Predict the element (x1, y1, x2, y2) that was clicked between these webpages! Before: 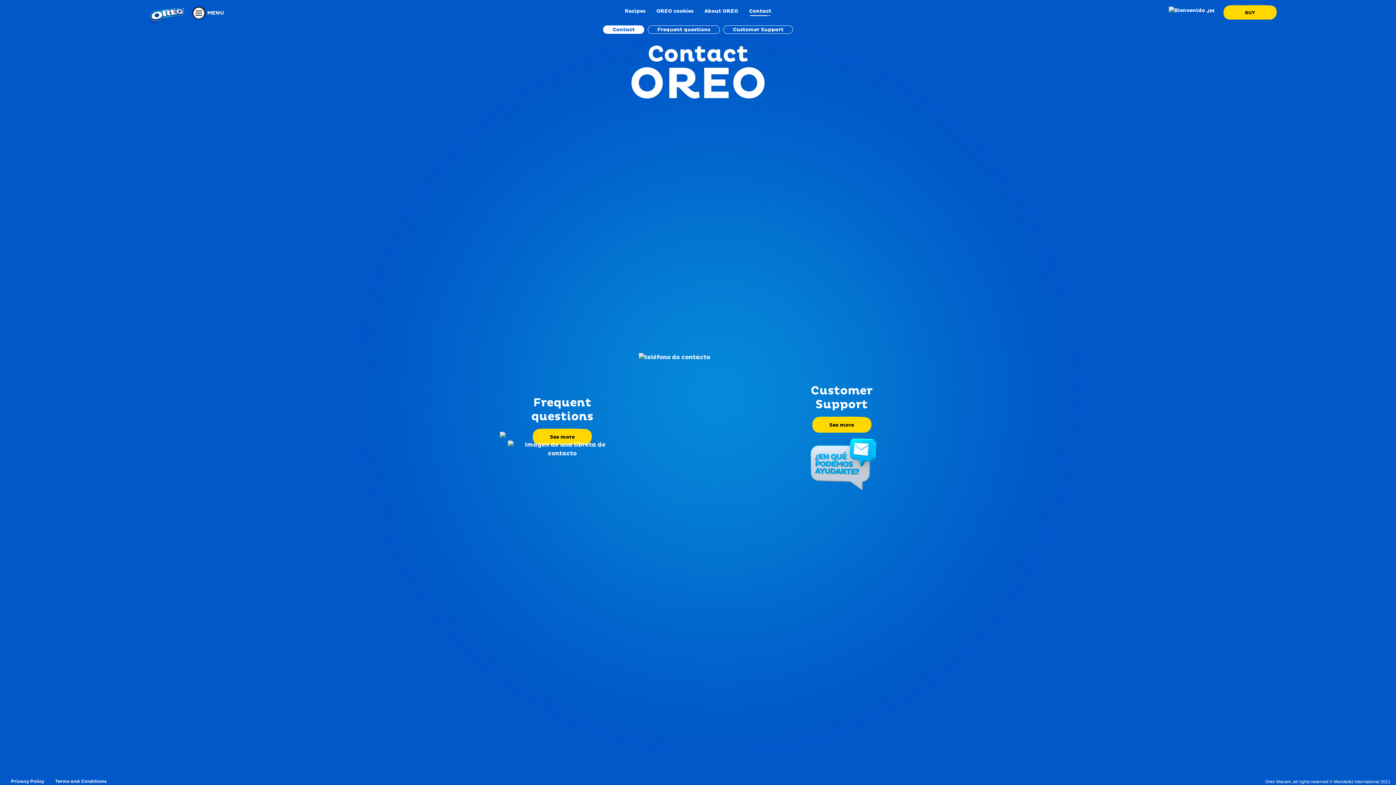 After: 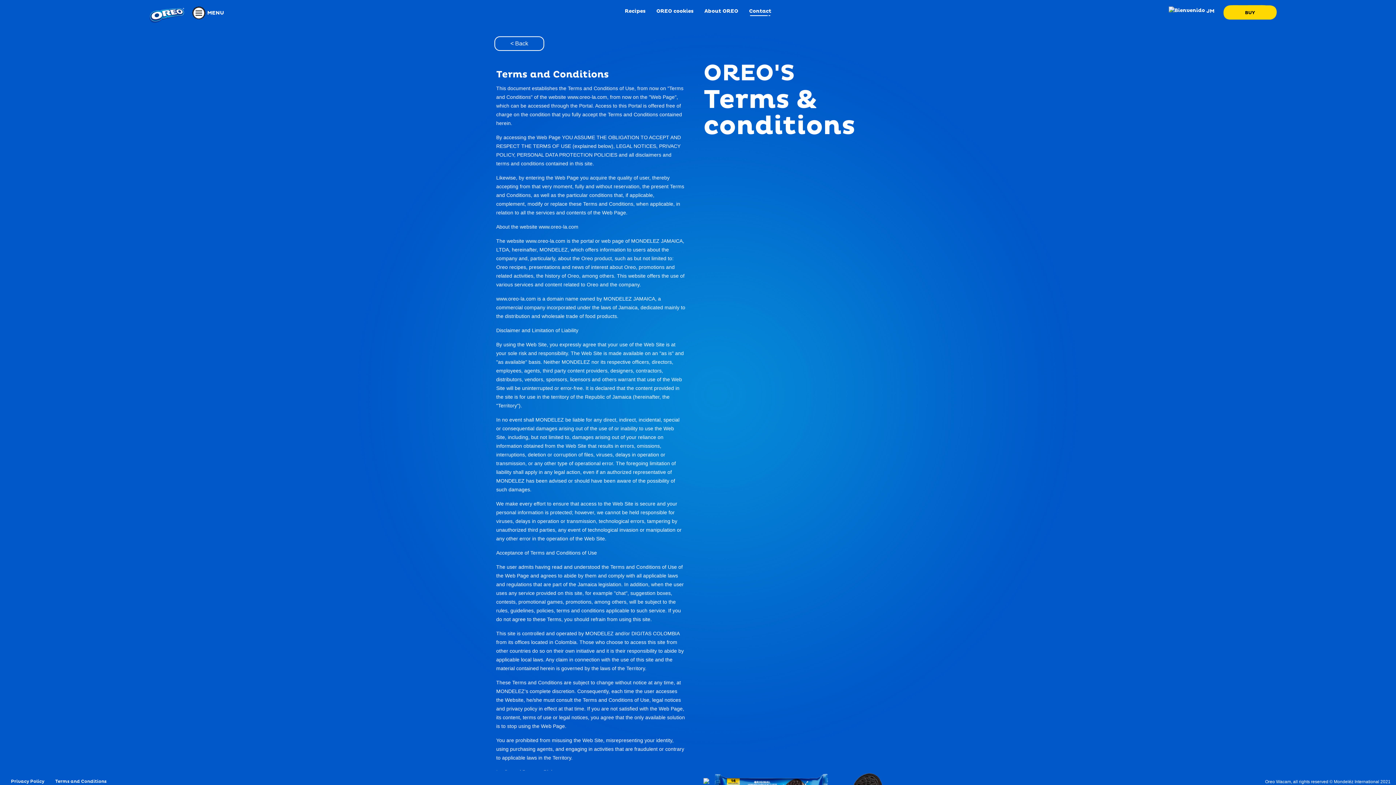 Action: label: Terms and Conditions bbox: (49, 778, 112, 785)